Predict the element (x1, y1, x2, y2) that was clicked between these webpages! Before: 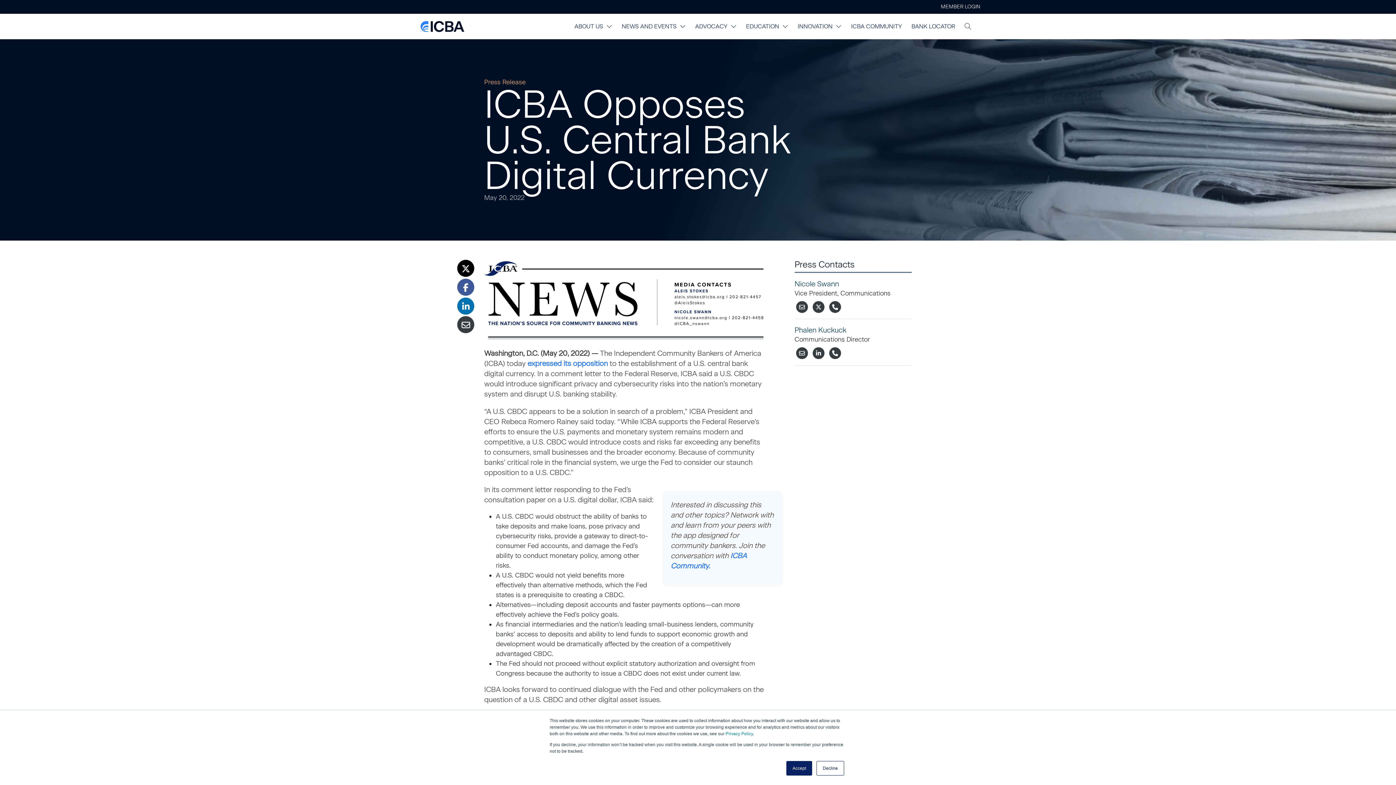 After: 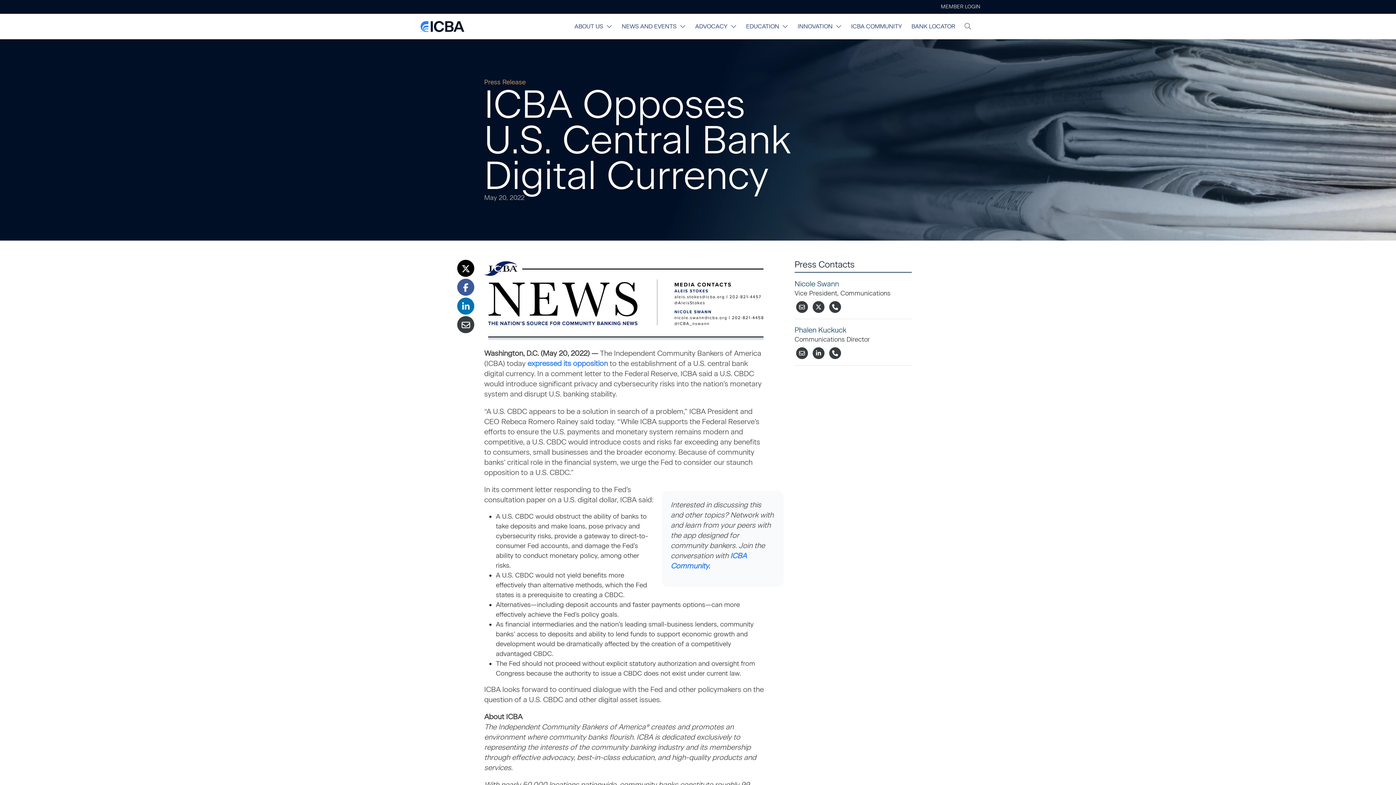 Action: bbox: (816, 761, 844, 776) label: Decline